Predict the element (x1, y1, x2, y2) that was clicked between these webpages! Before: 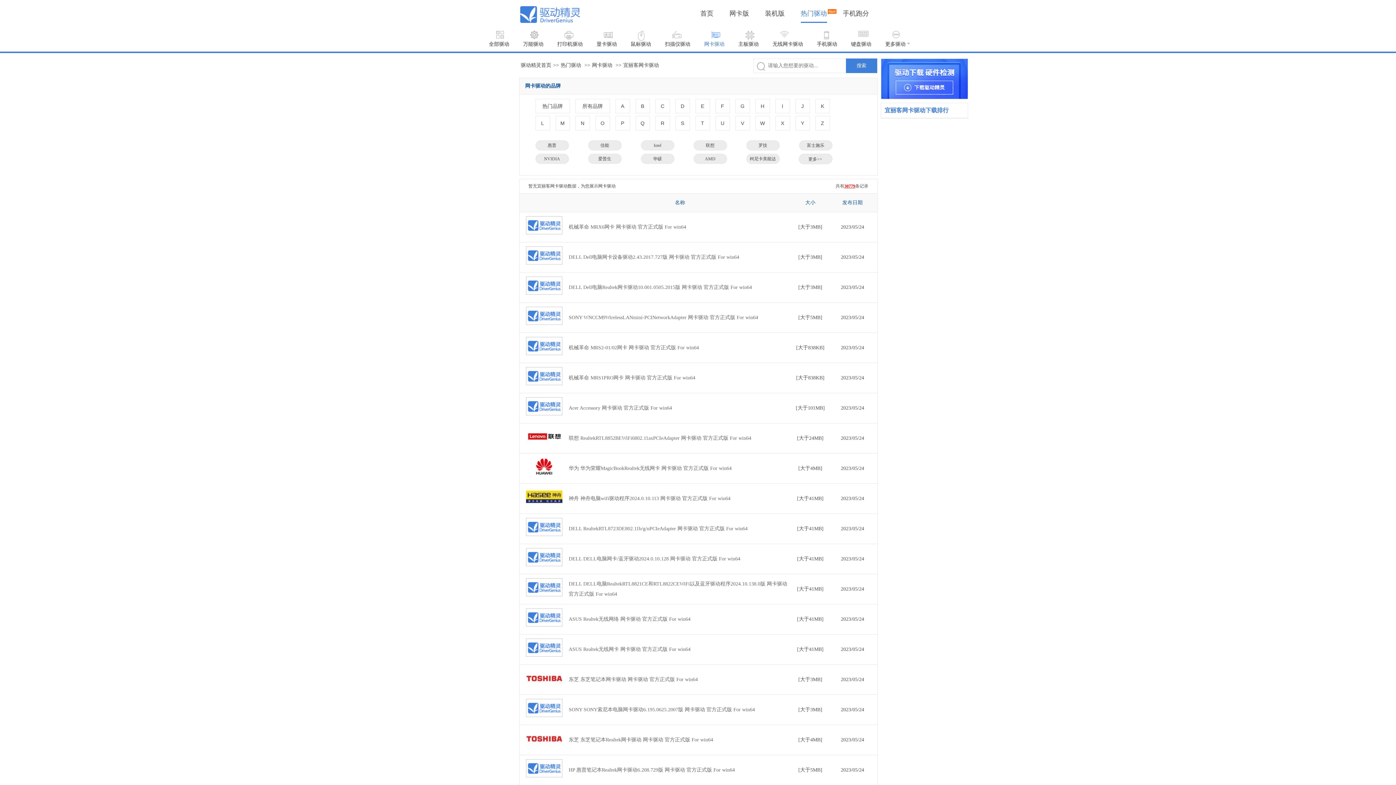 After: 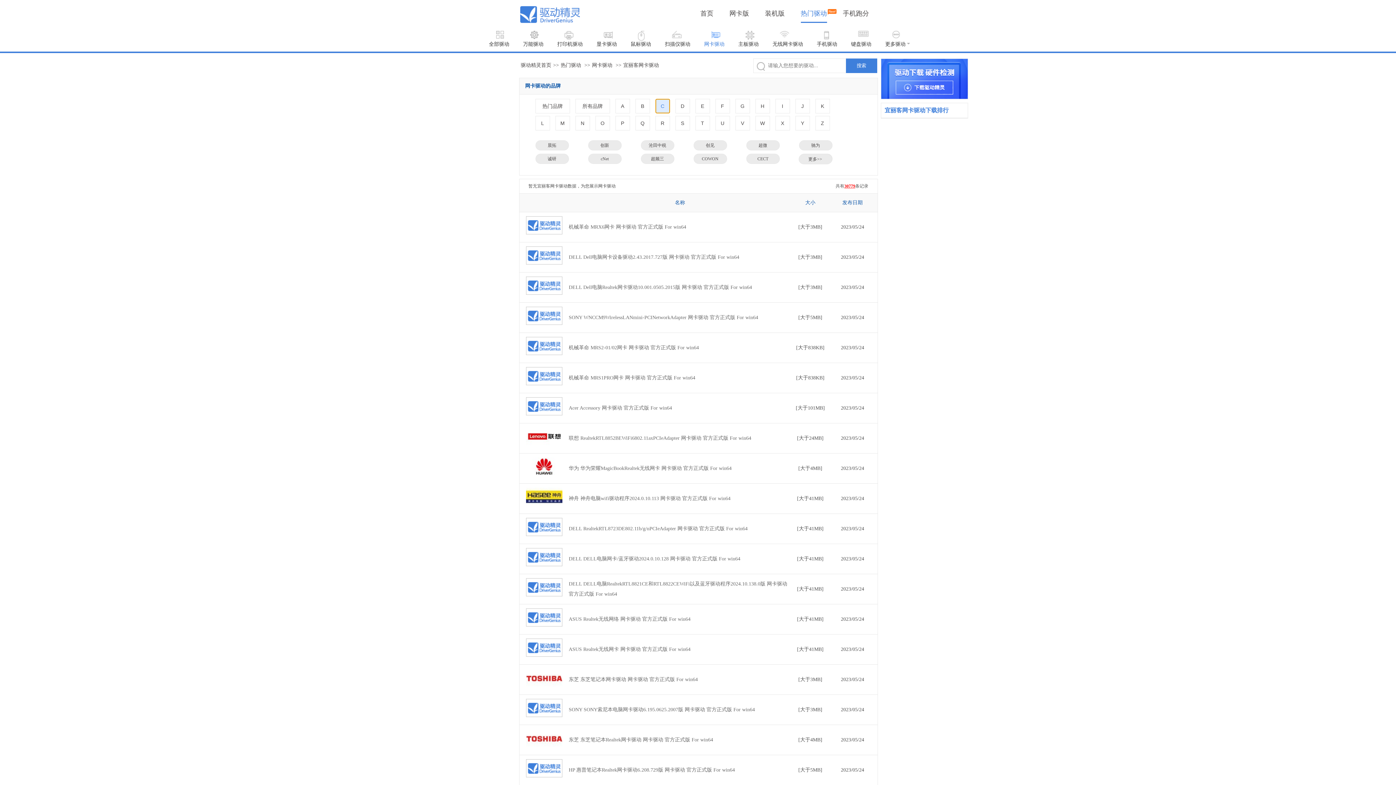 Action: bbox: (655, 98, 670, 113) label: C